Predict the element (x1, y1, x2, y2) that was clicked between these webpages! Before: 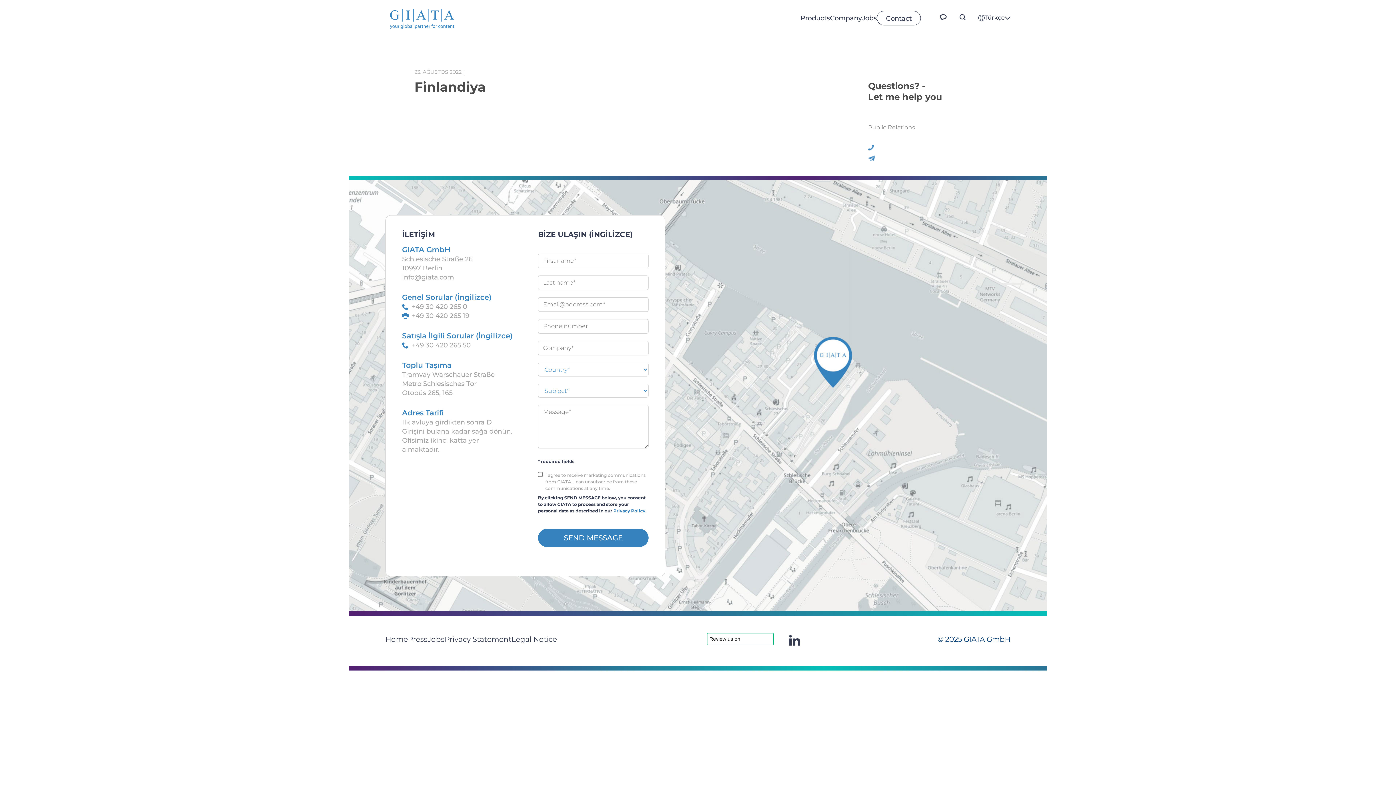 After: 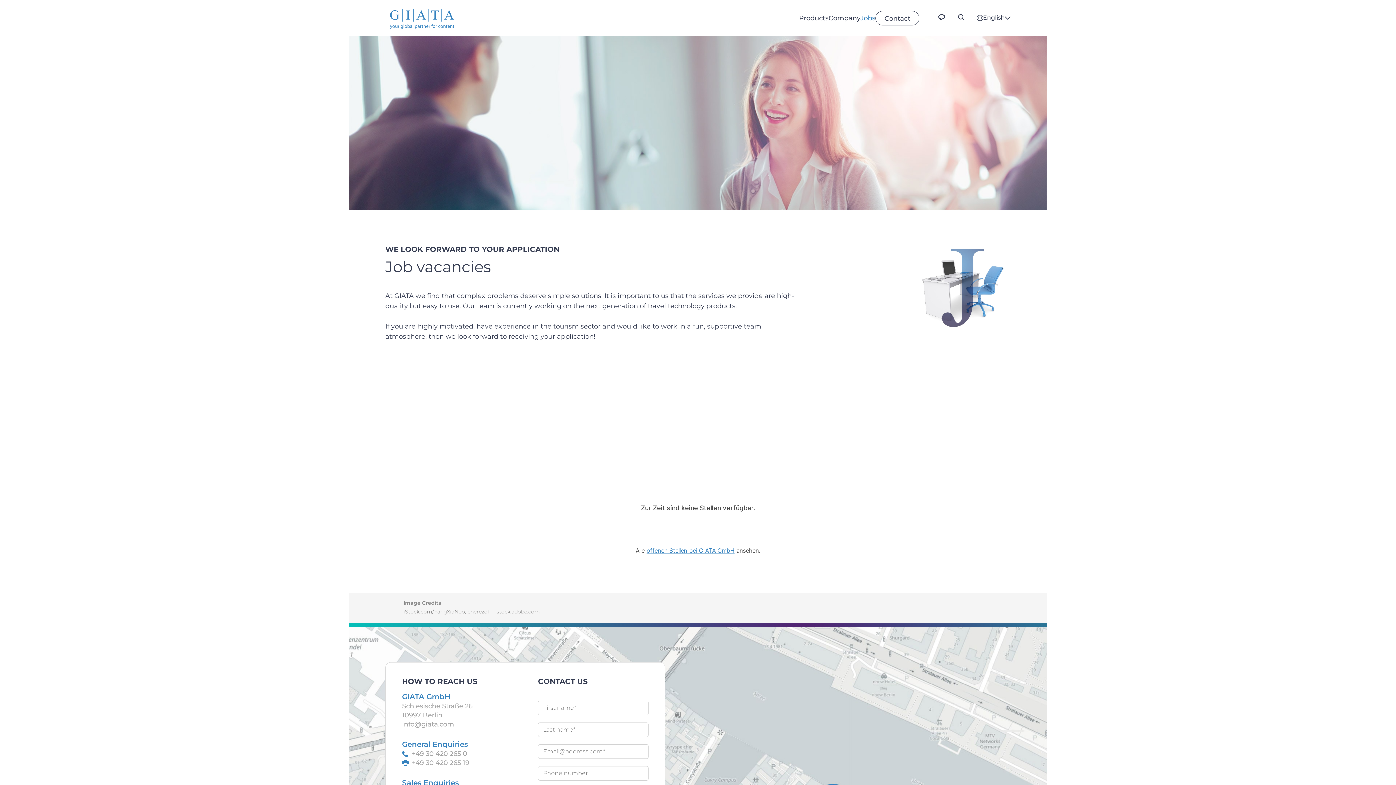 Action: label: Jobs bbox: (862, 10, 877, 25)